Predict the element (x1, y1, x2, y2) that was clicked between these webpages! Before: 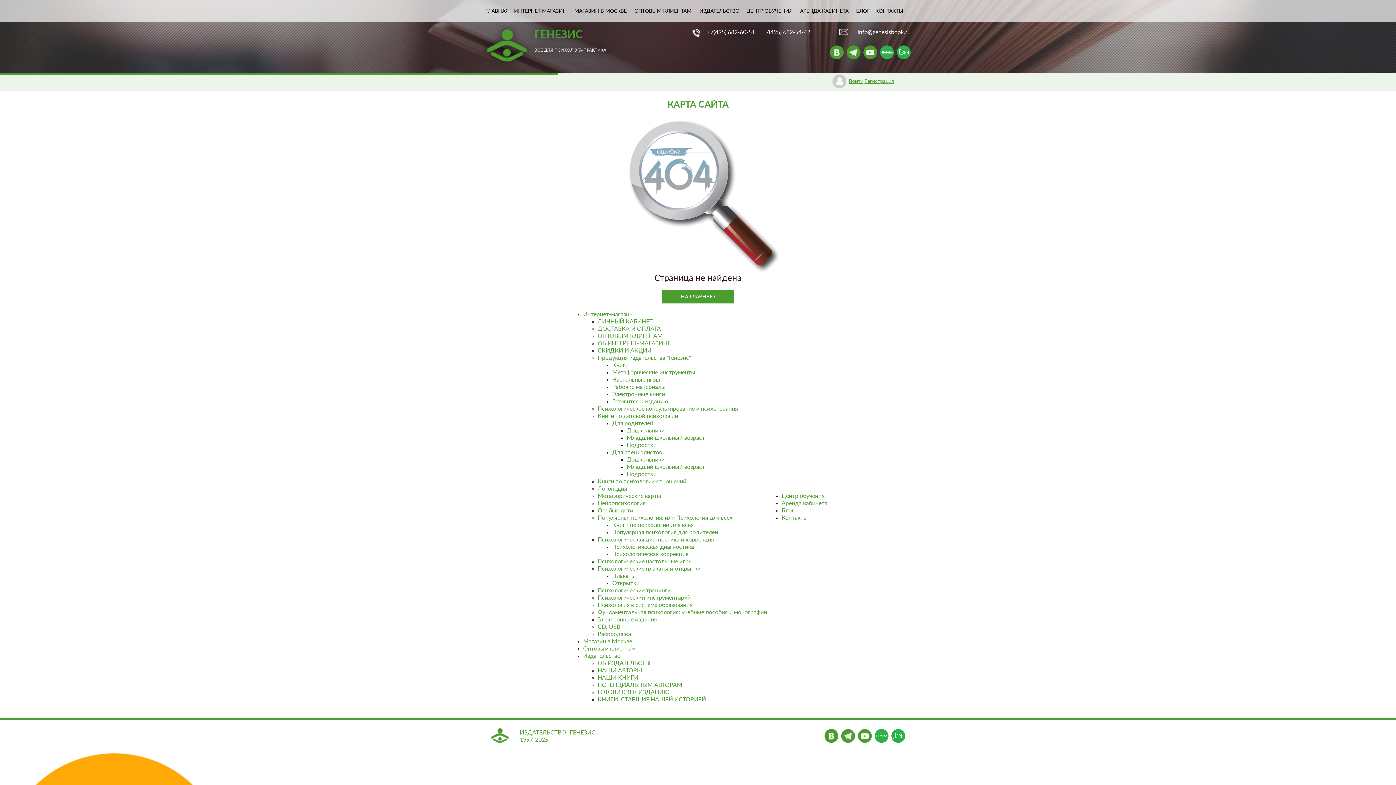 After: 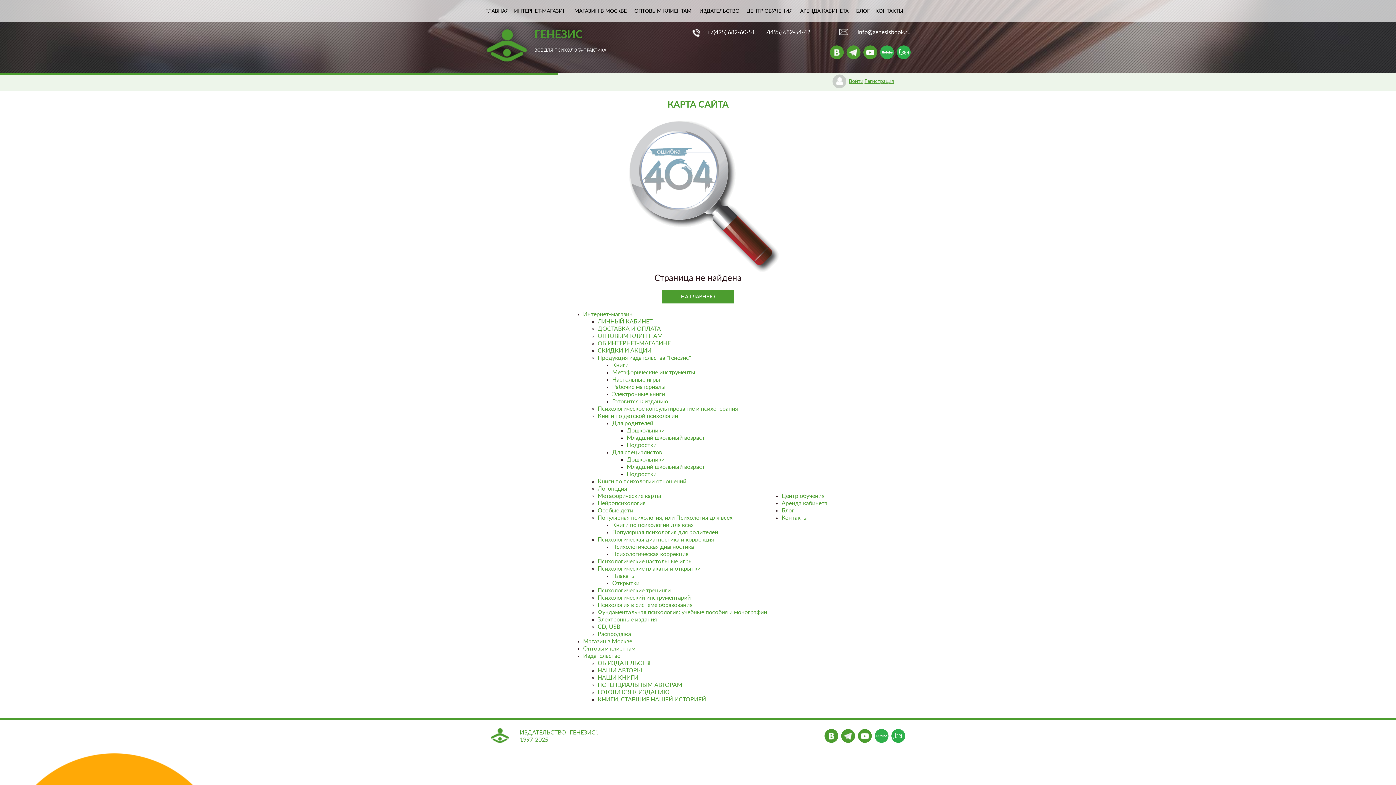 Action: bbox: (874, 729, 888, 743)